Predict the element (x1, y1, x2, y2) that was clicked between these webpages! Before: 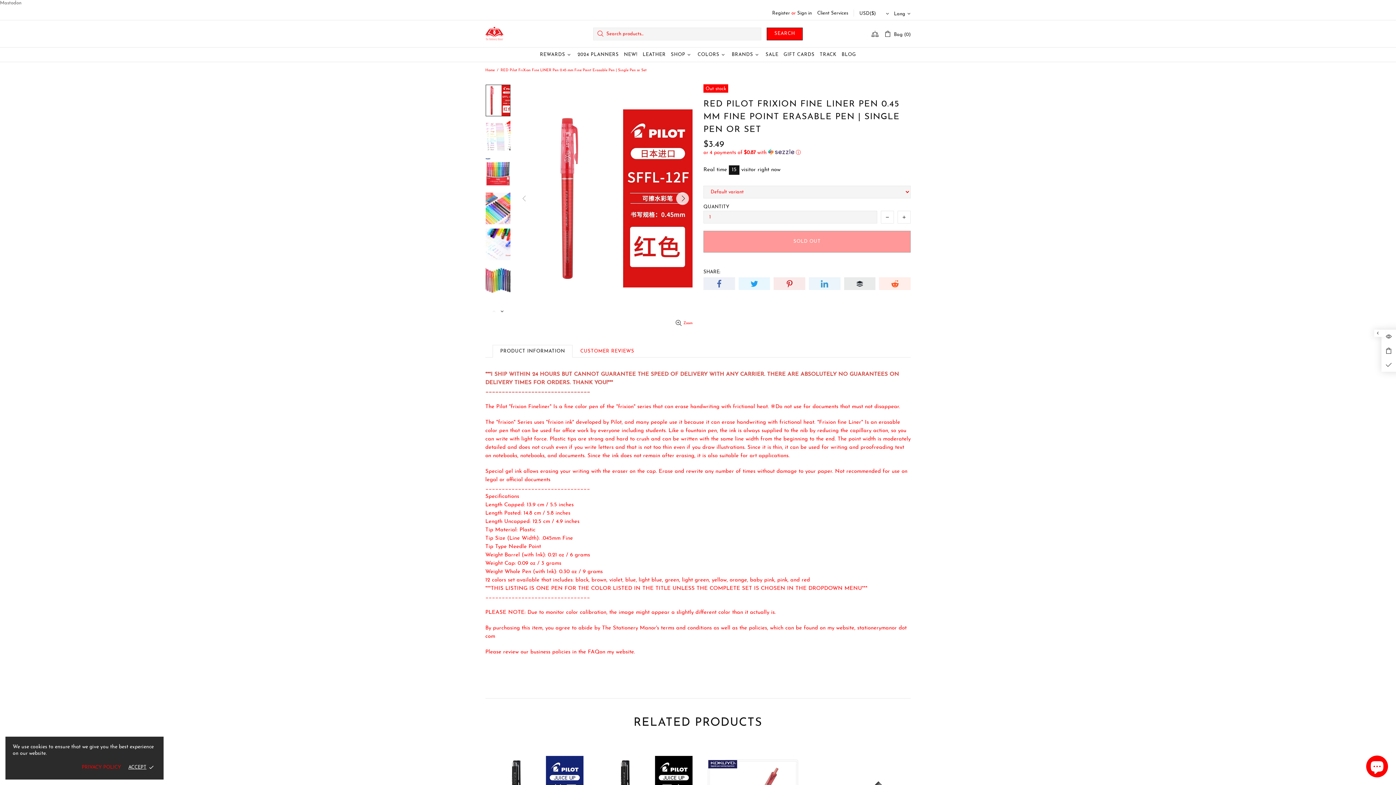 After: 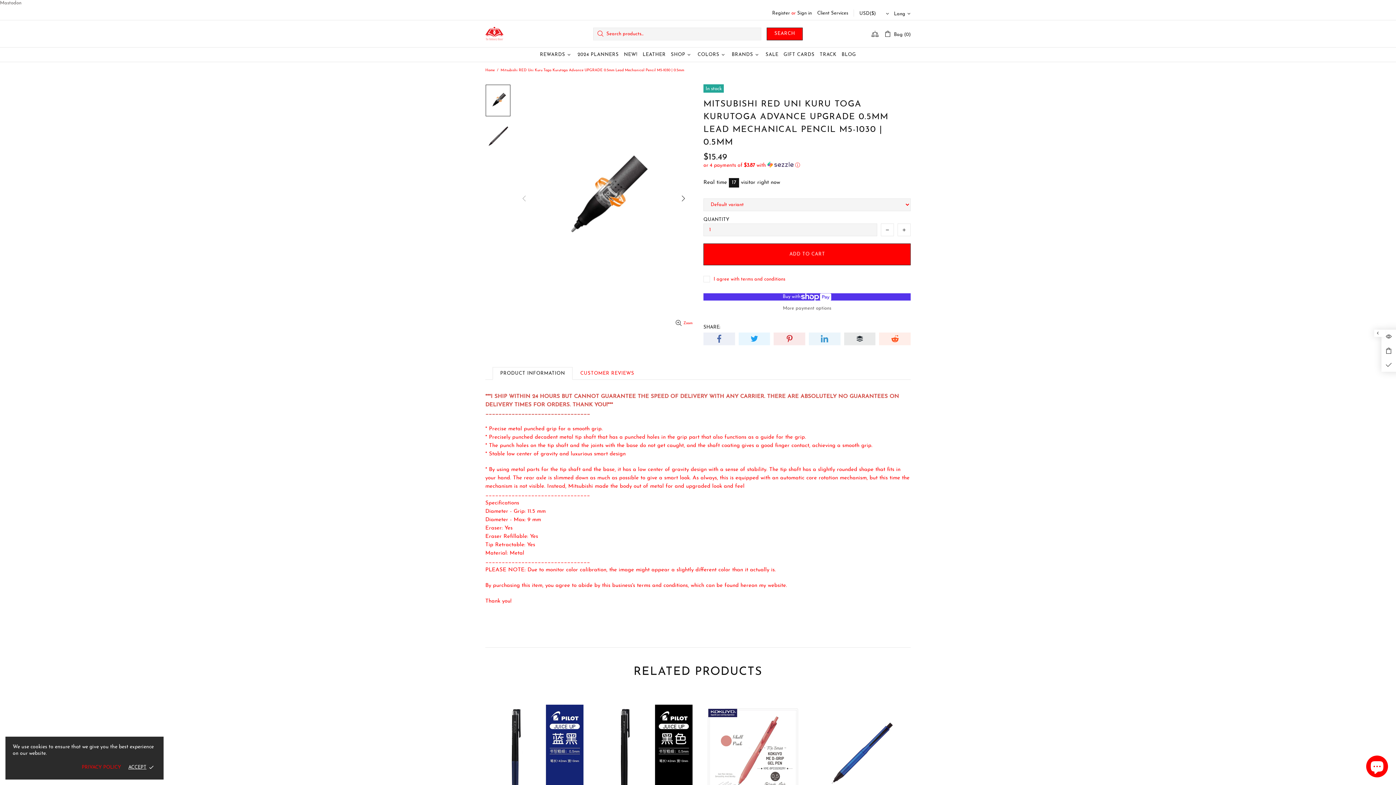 Action: bbox: (812, 742, 910, 762)